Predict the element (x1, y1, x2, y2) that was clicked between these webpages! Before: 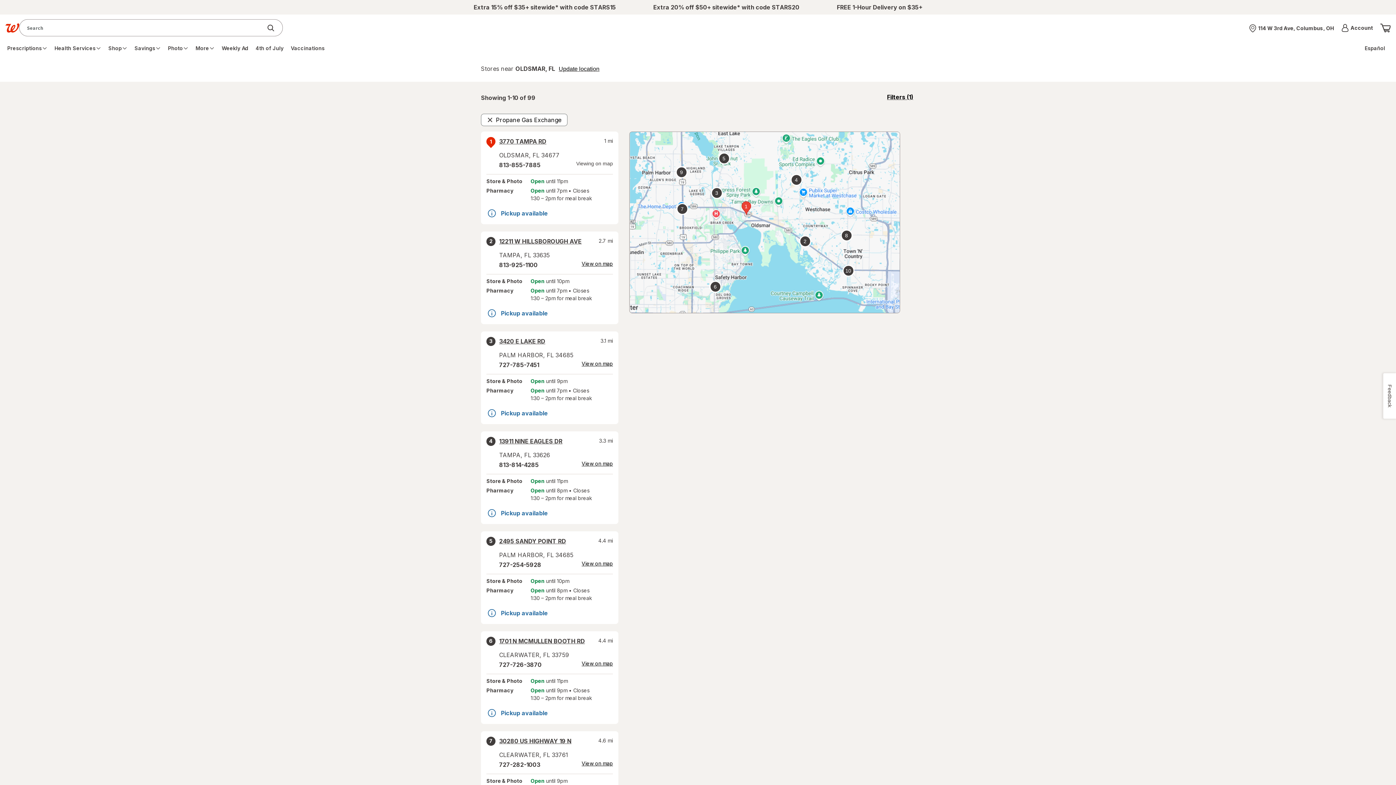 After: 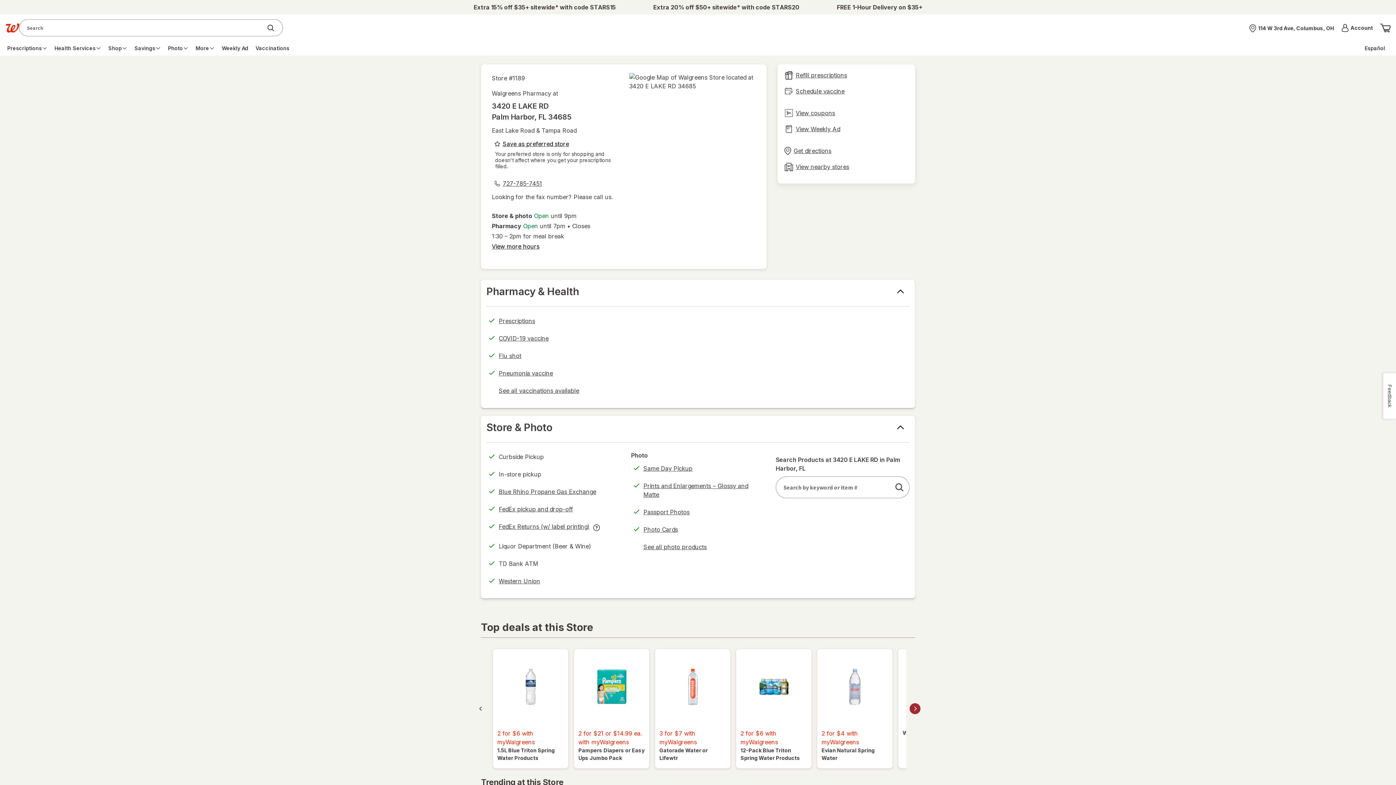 Action: label: 3420 E LAKE RD bbox: (499, 337, 545, 345)